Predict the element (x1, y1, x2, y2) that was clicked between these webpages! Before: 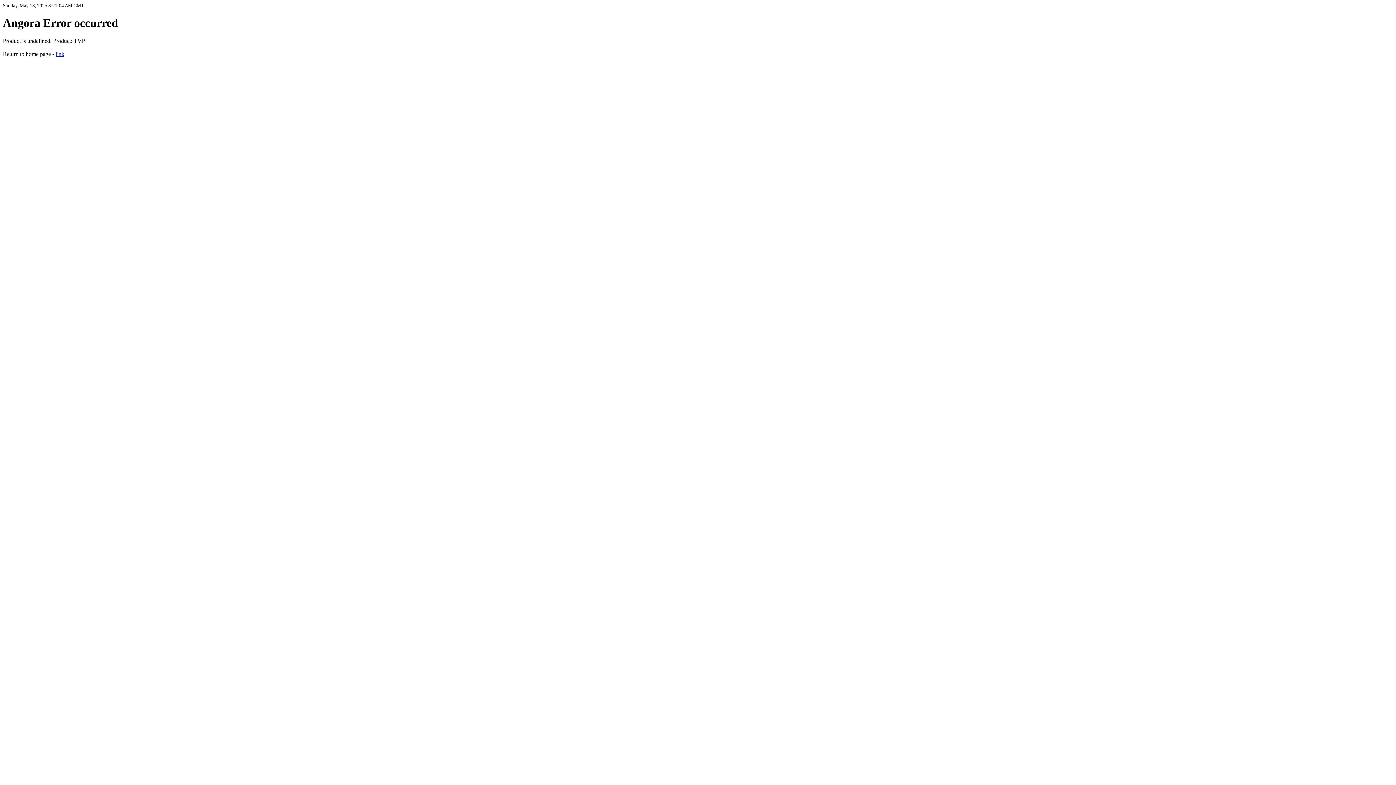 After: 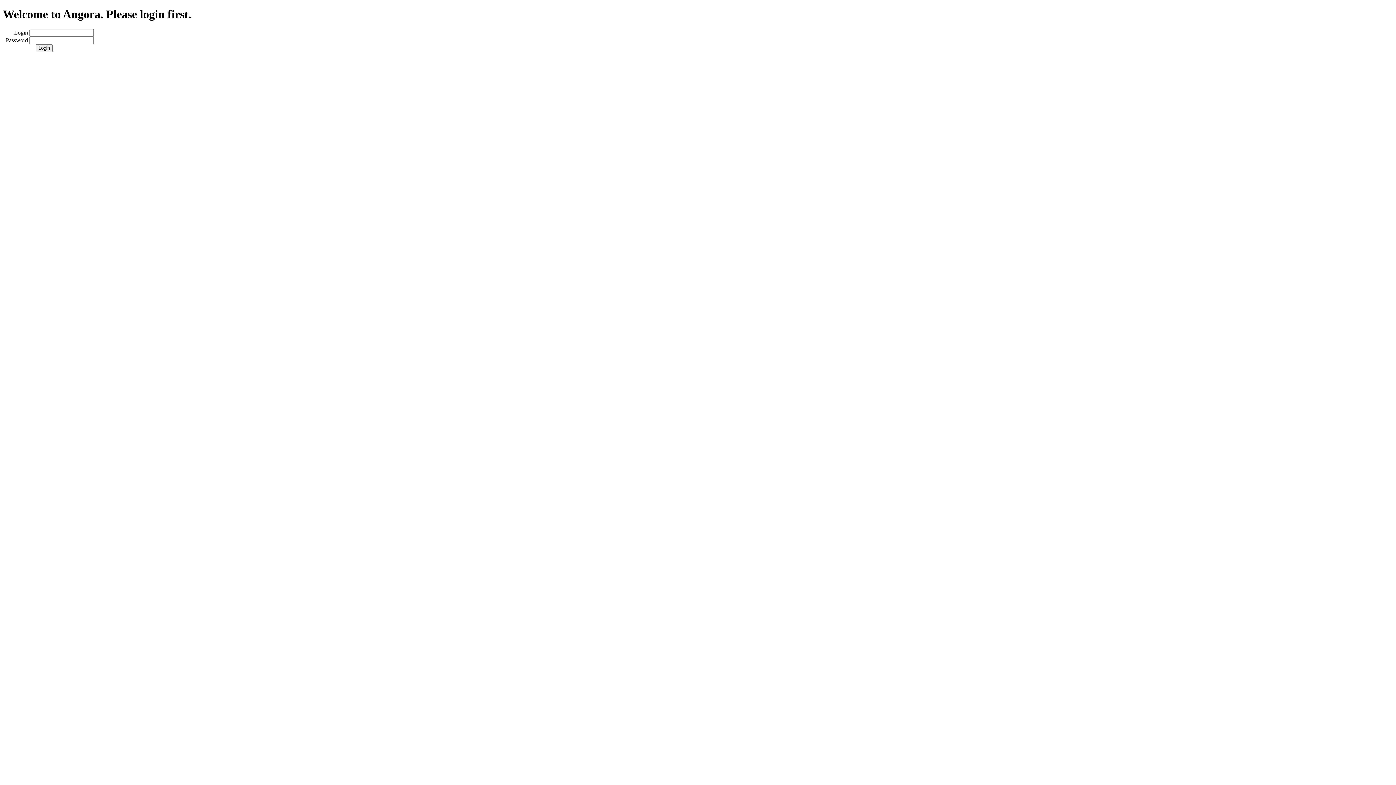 Action: bbox: (55, 50, 64, 57) label: link